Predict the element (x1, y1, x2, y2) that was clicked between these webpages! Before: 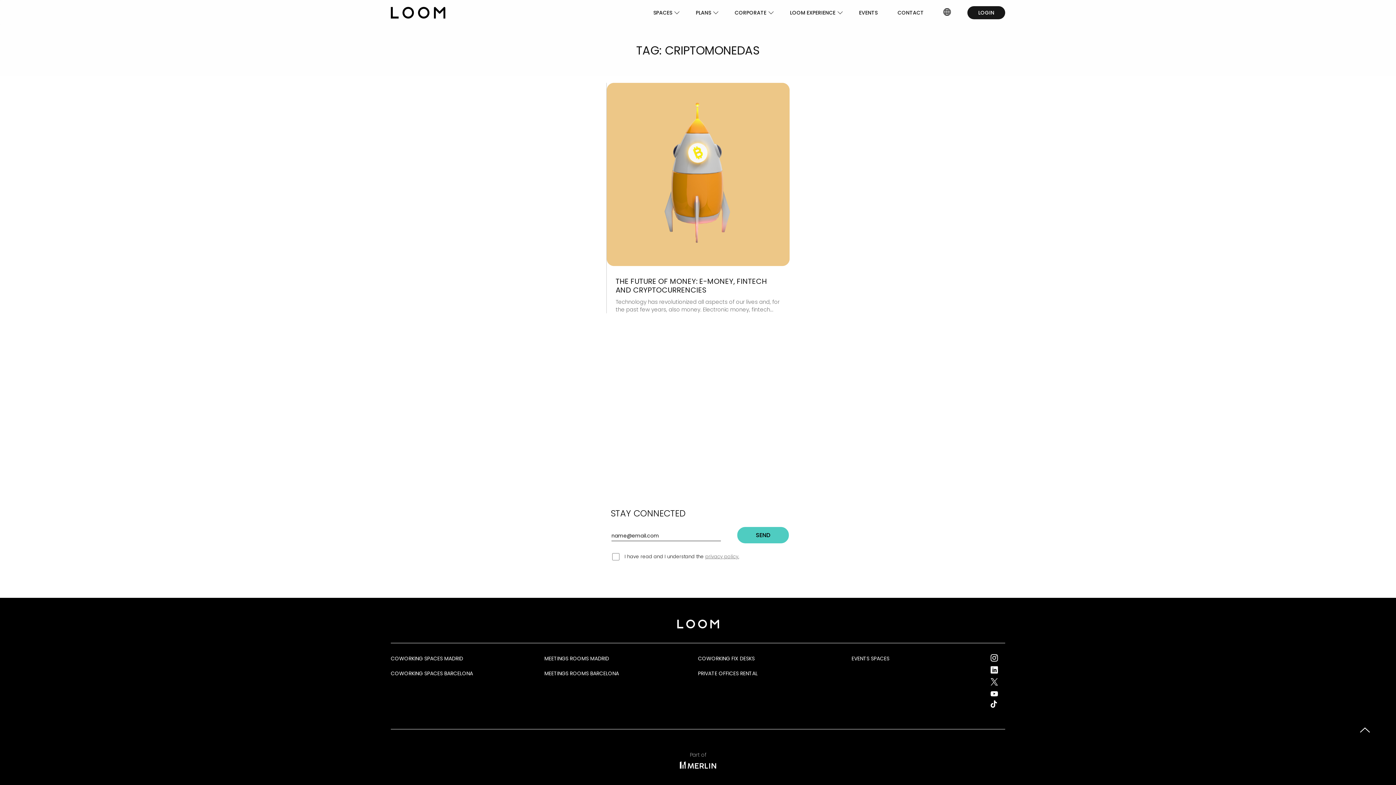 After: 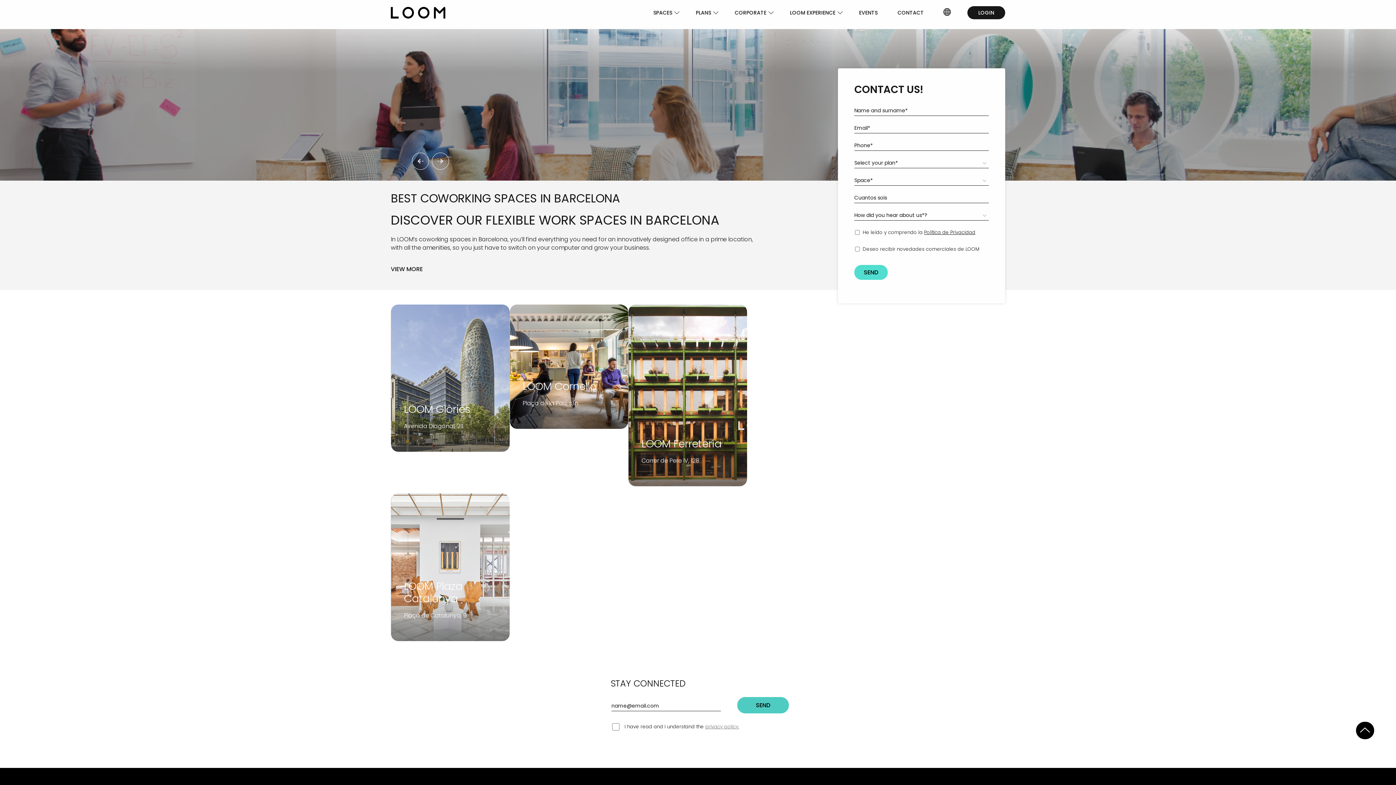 Action: bbox: (390, 670, 473, 677) label: COWORKING SPACES BARCELONA